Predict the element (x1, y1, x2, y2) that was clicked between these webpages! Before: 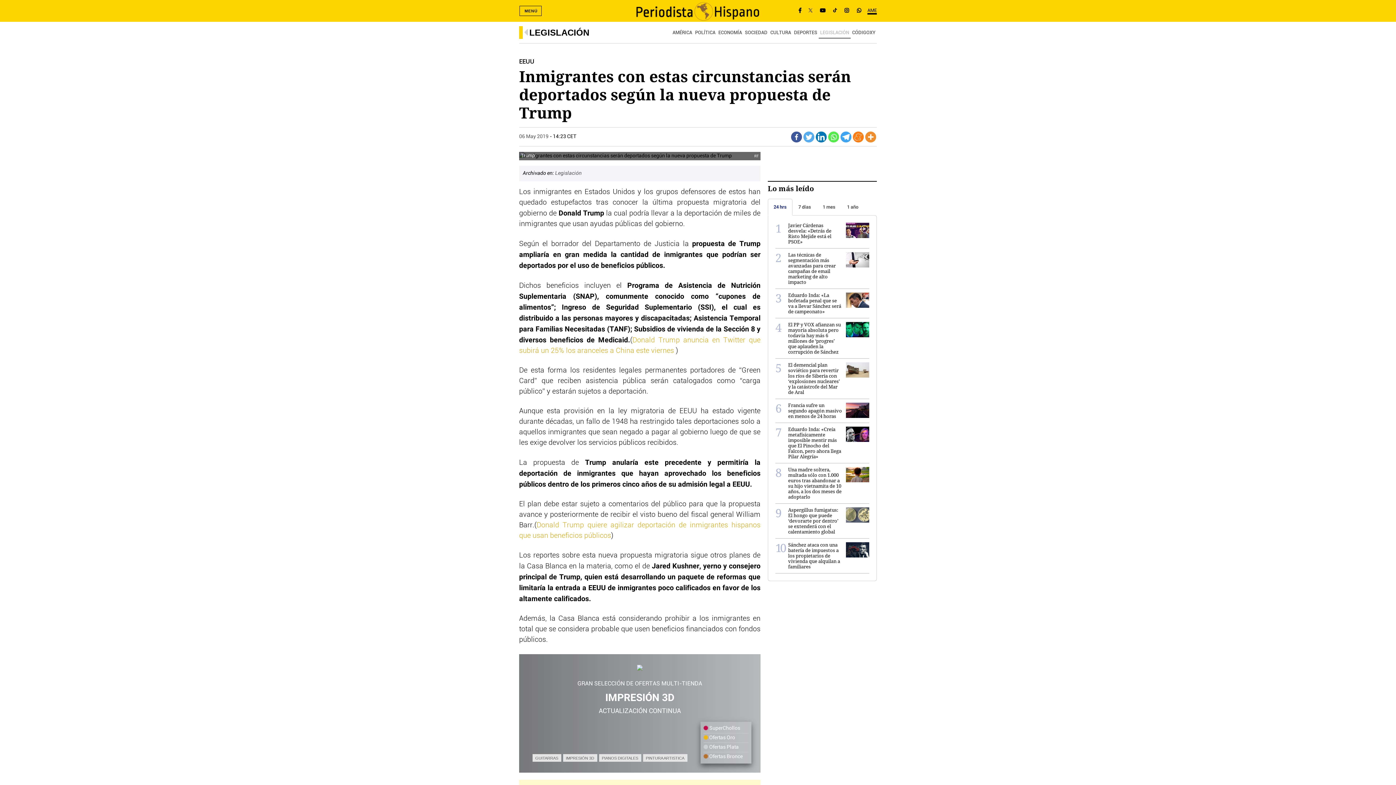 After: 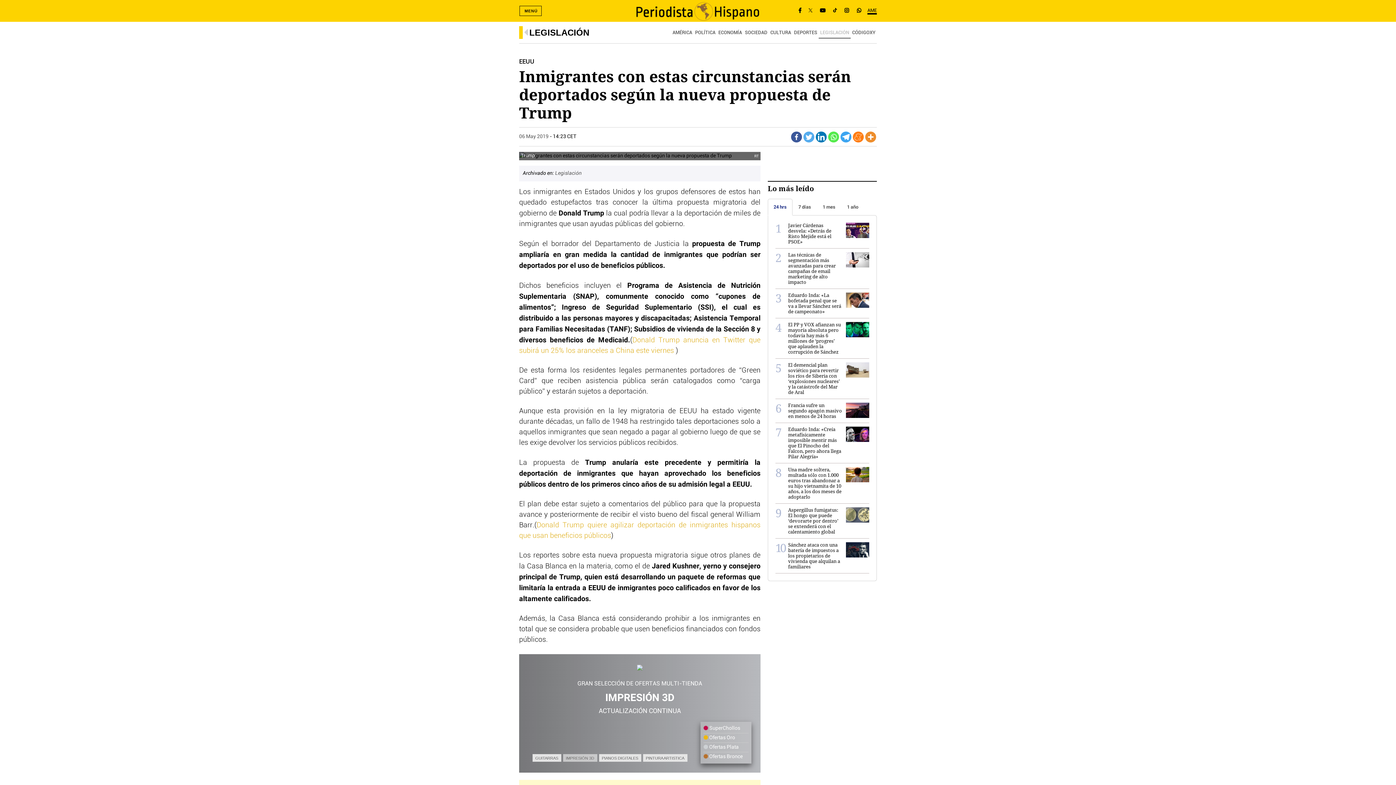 Action: label: IMPRESIÓN 3D bbox: (563, 754, 597, 762)